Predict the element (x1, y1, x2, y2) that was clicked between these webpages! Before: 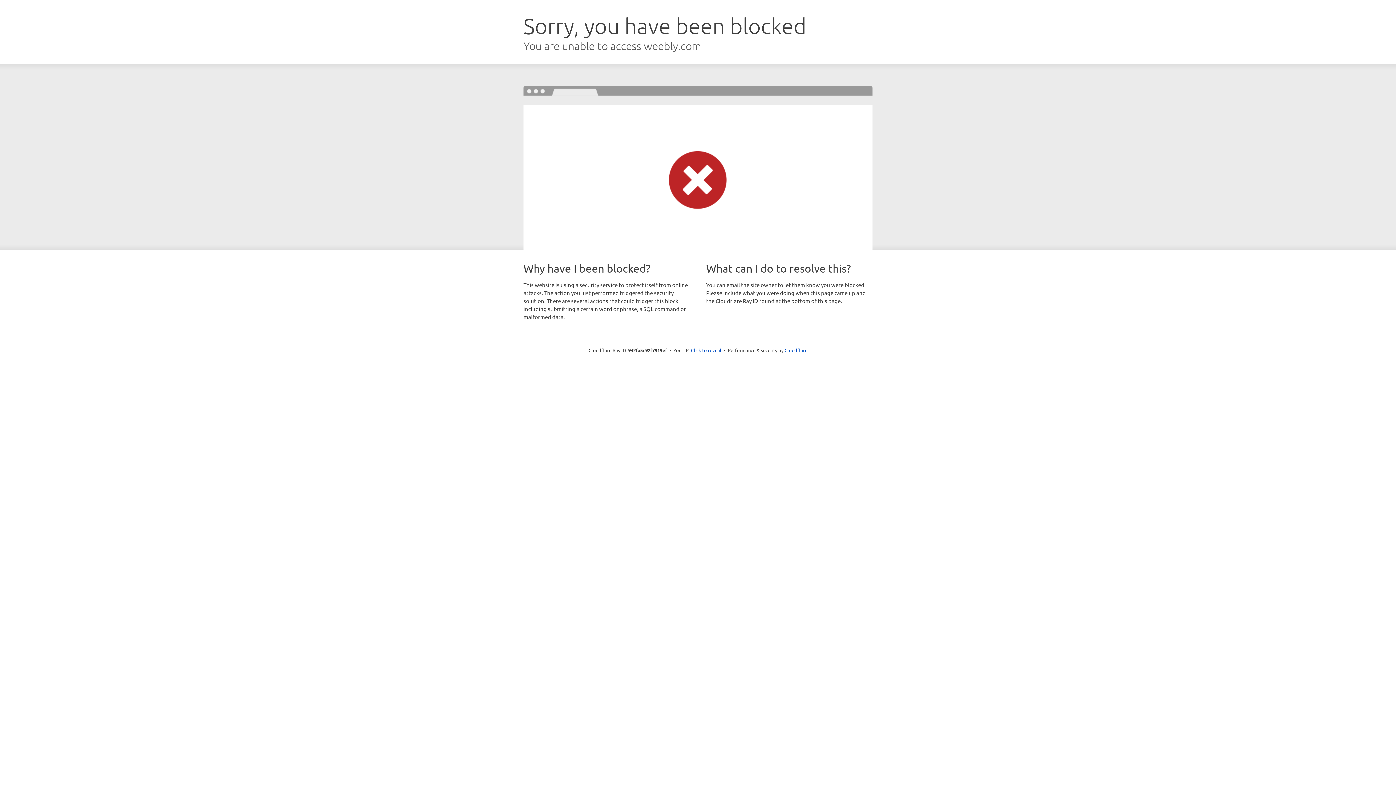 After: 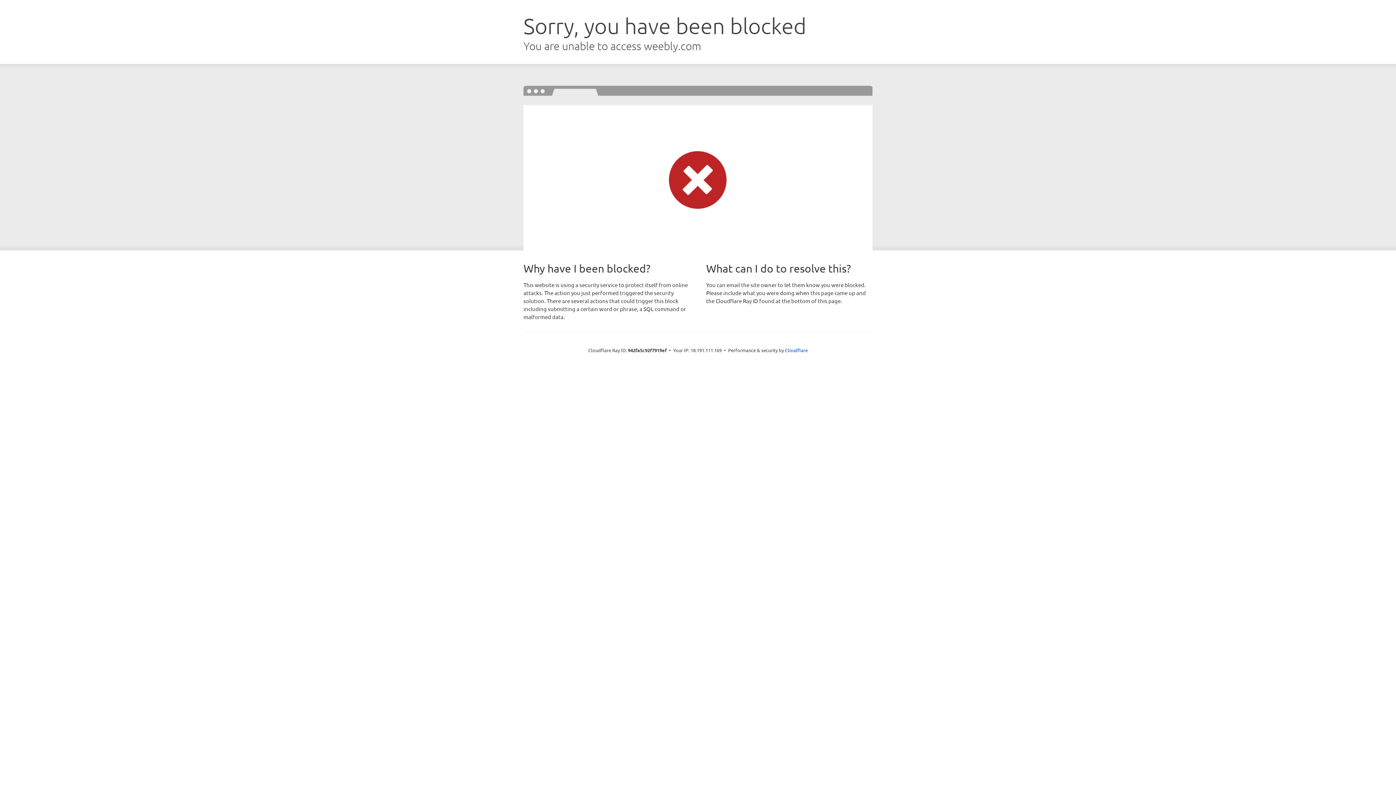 Action: label: Click to reveal bbox: (691, 346, 721, 353)